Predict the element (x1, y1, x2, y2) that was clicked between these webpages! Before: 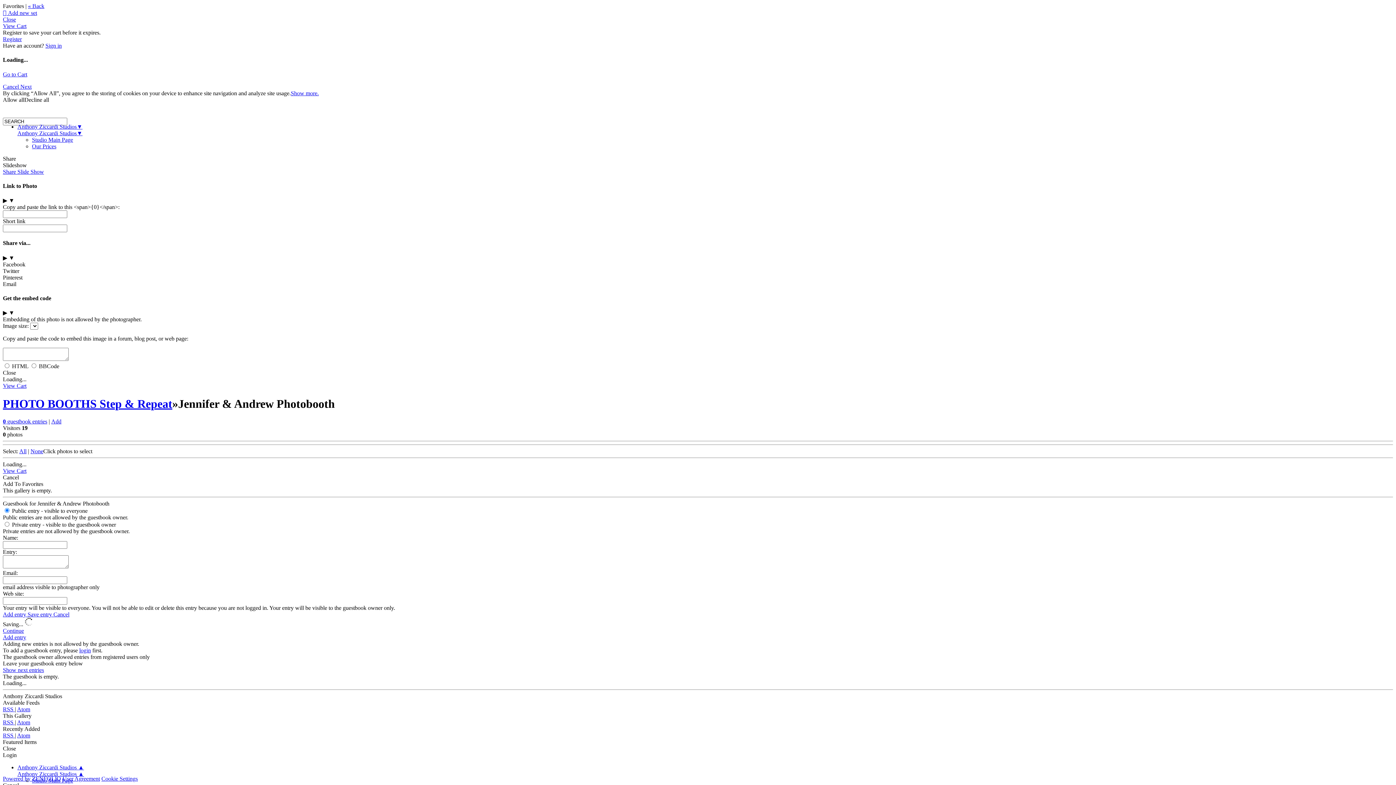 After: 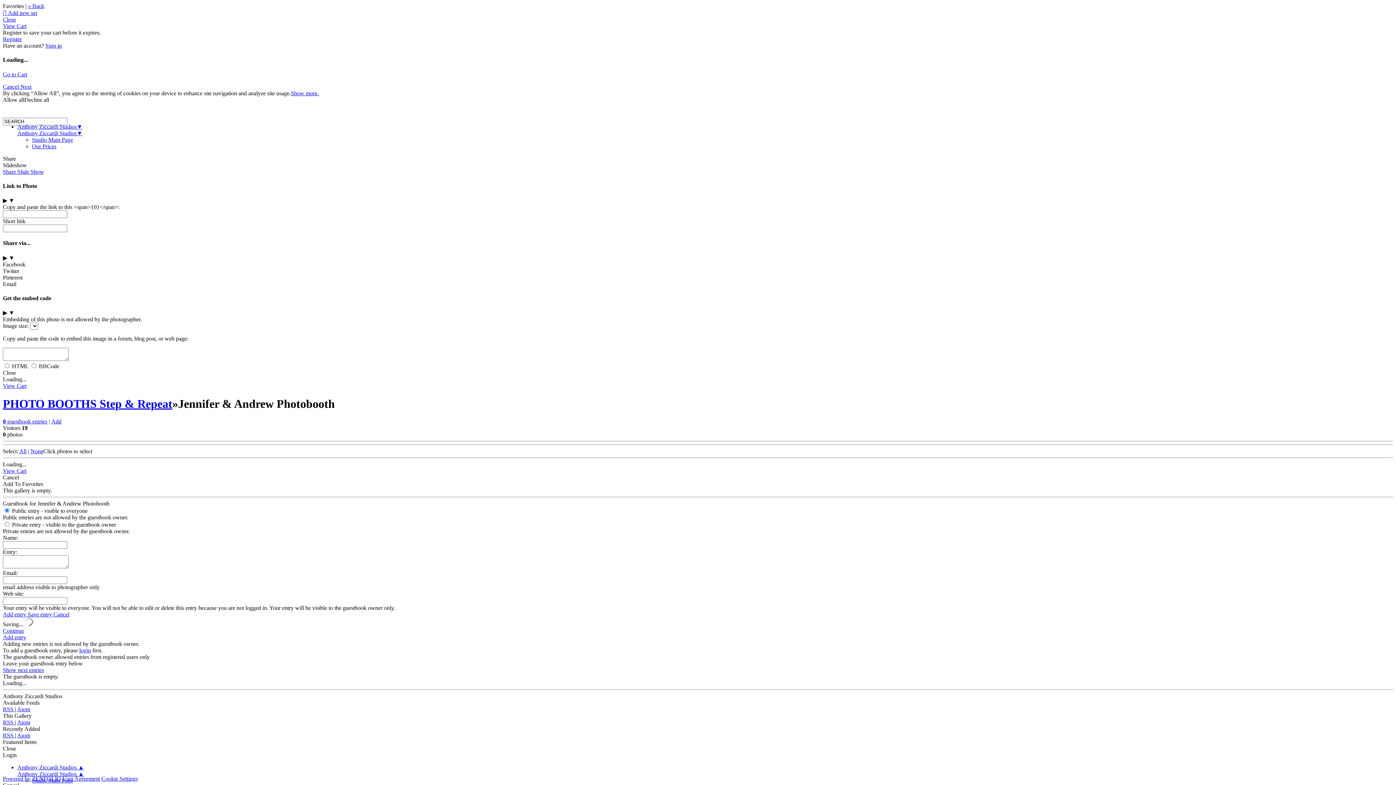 Action: bbox: (2, 667, 44, 673) label: Show next entries